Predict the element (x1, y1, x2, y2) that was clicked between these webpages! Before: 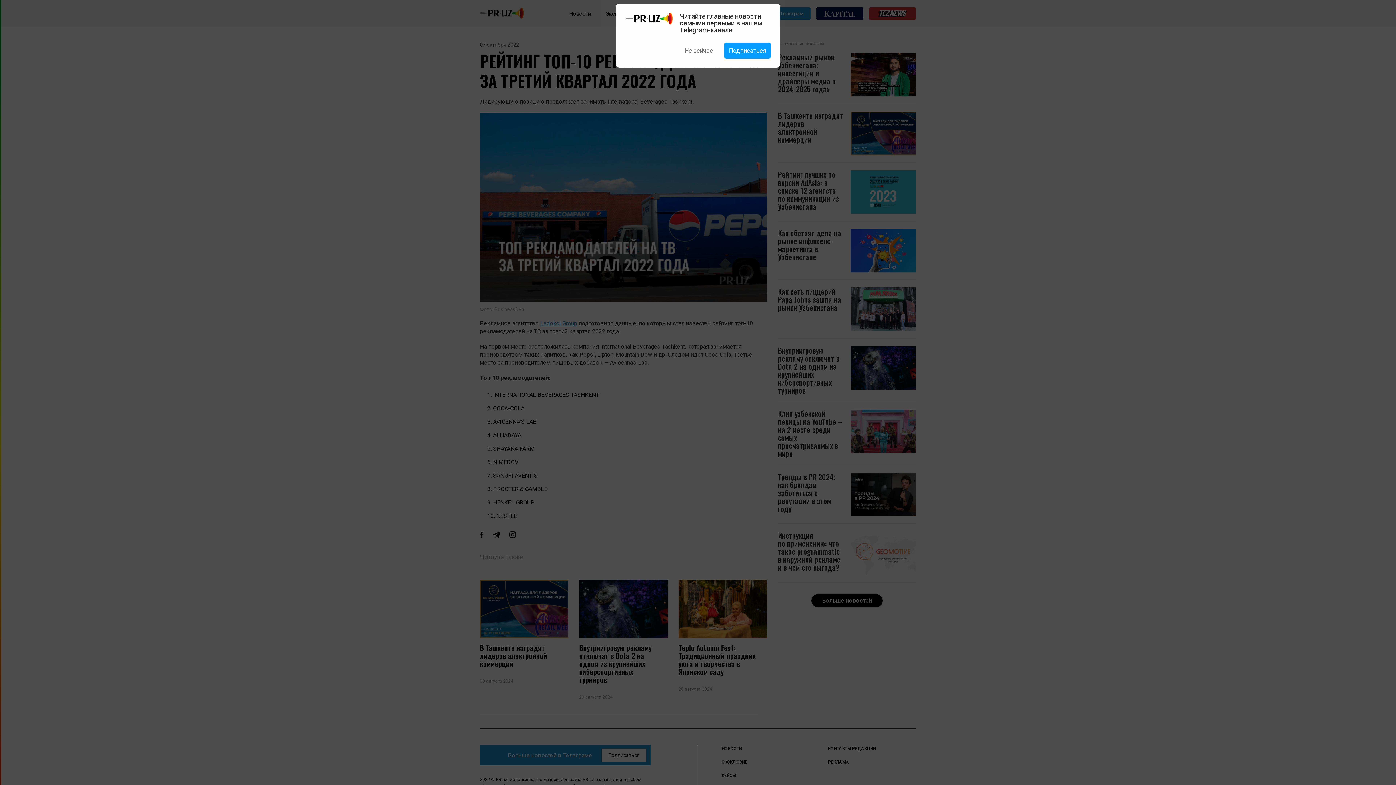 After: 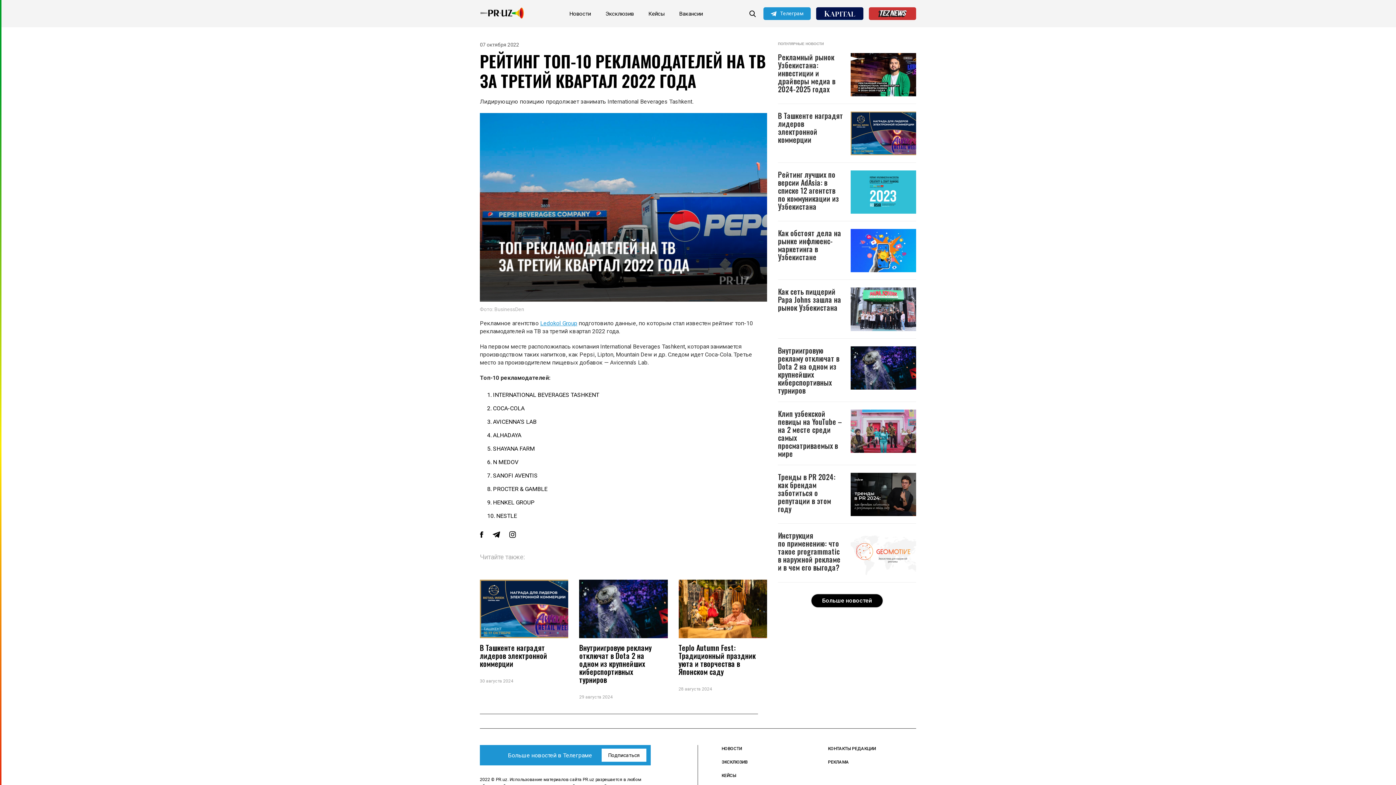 Action: bbox: (680, 42, 717, 58) label: Не сейчас